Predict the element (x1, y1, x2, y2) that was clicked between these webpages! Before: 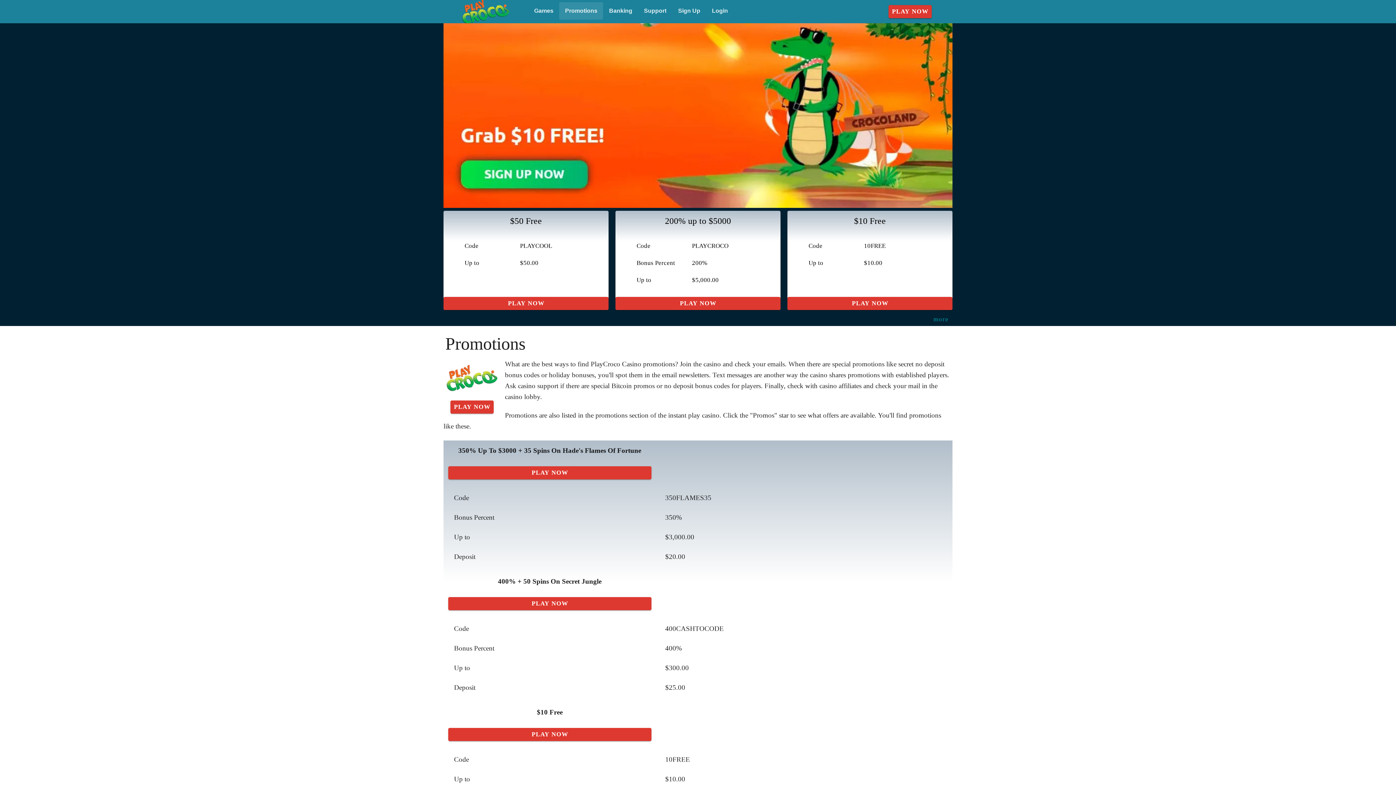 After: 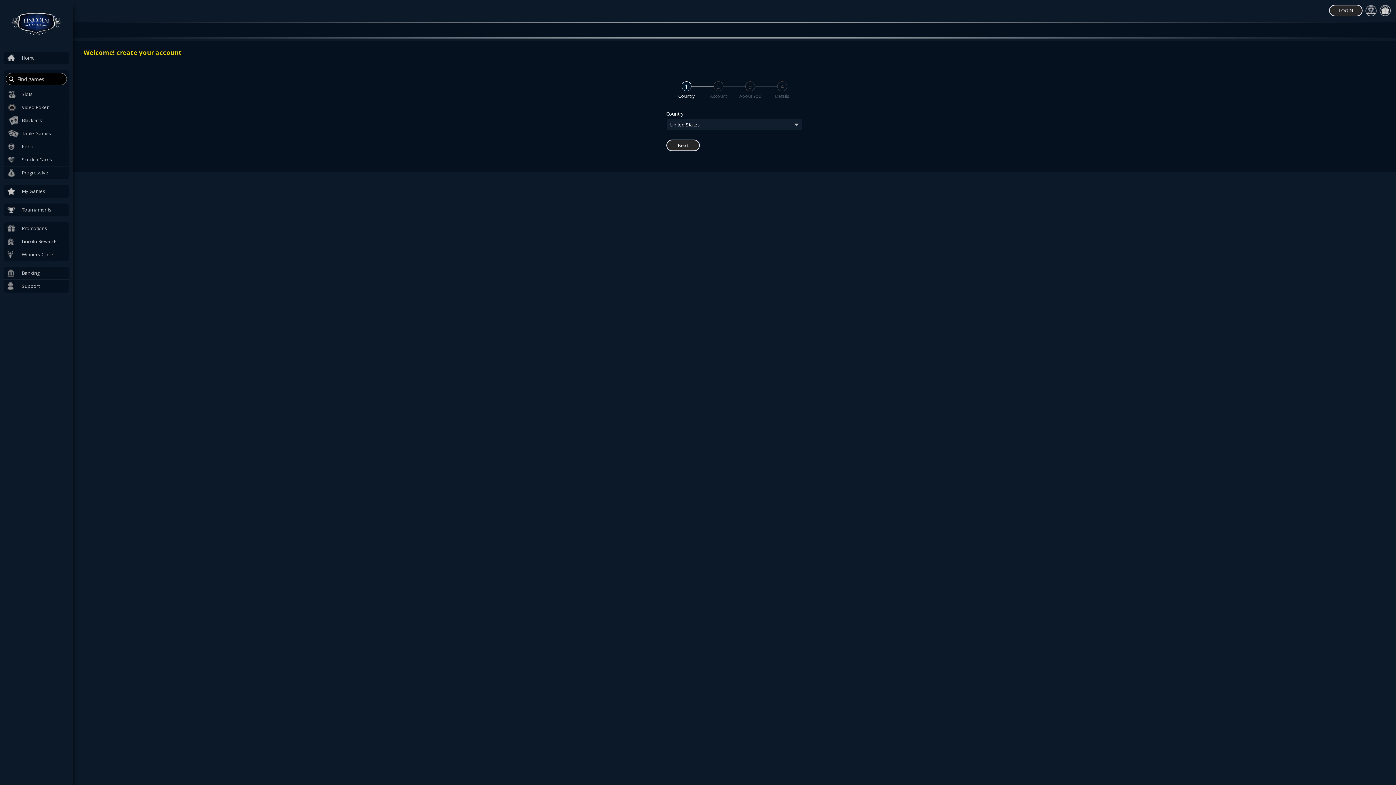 Action: bbox: (443, 243, 500, 279)